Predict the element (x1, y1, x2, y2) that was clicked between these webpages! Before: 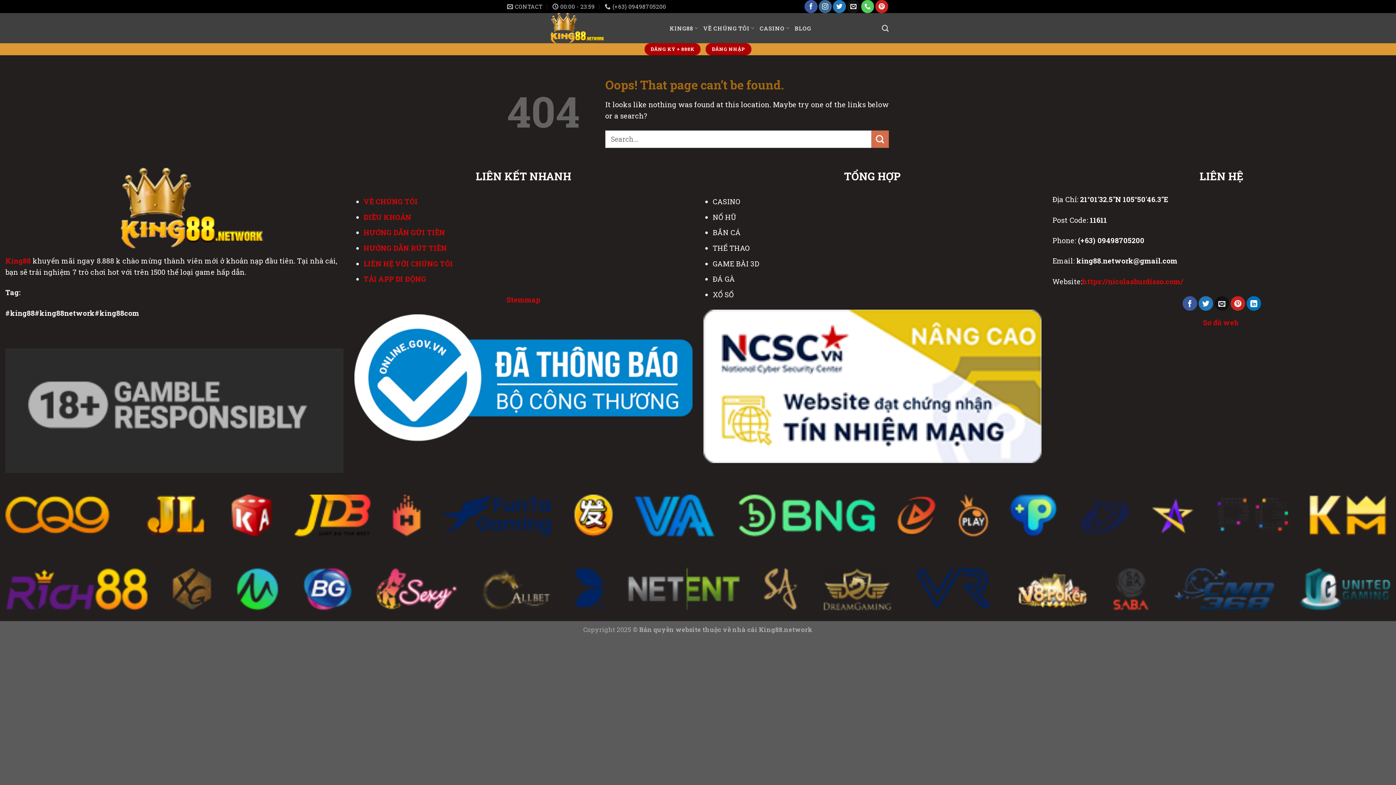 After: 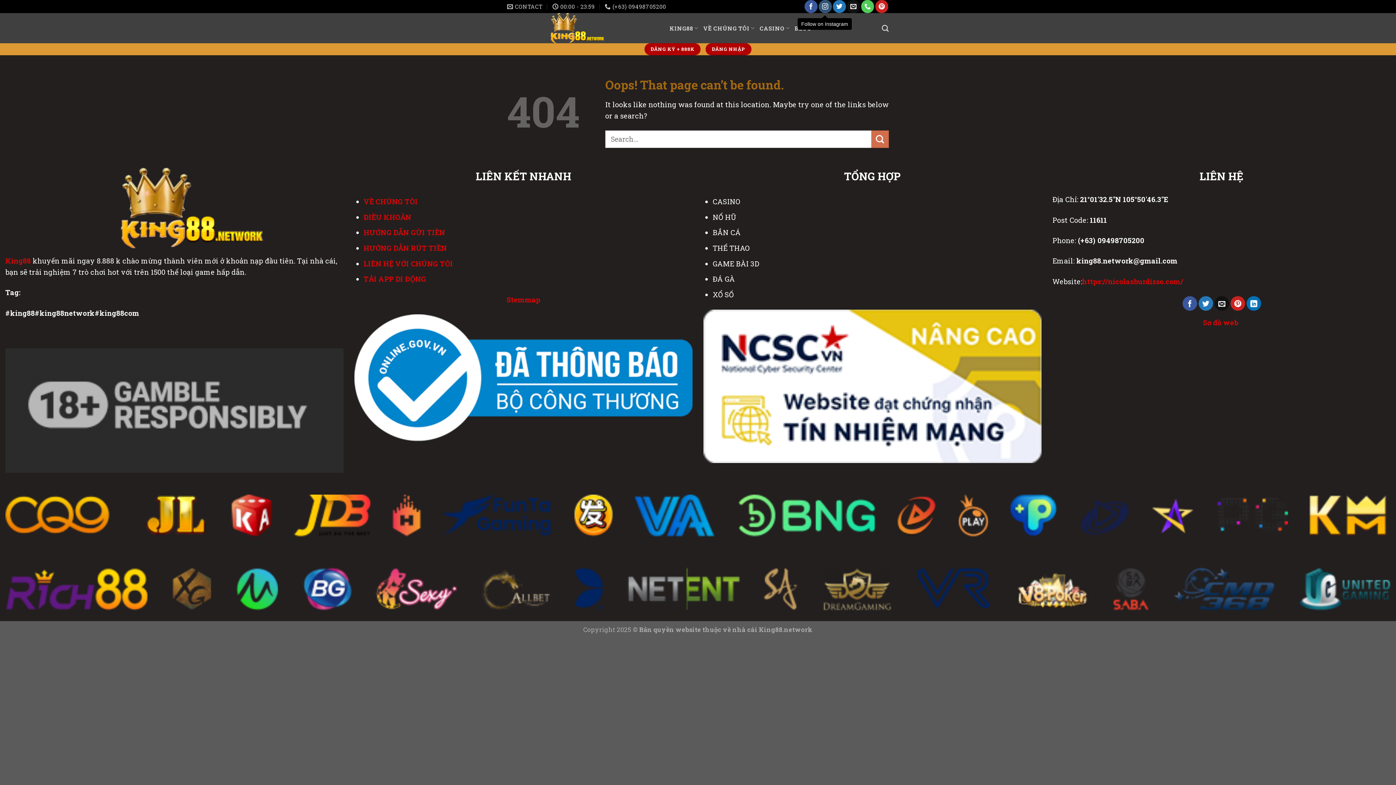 Action: bbox: (818, 0, 831, 13) label: Follow on Instagram